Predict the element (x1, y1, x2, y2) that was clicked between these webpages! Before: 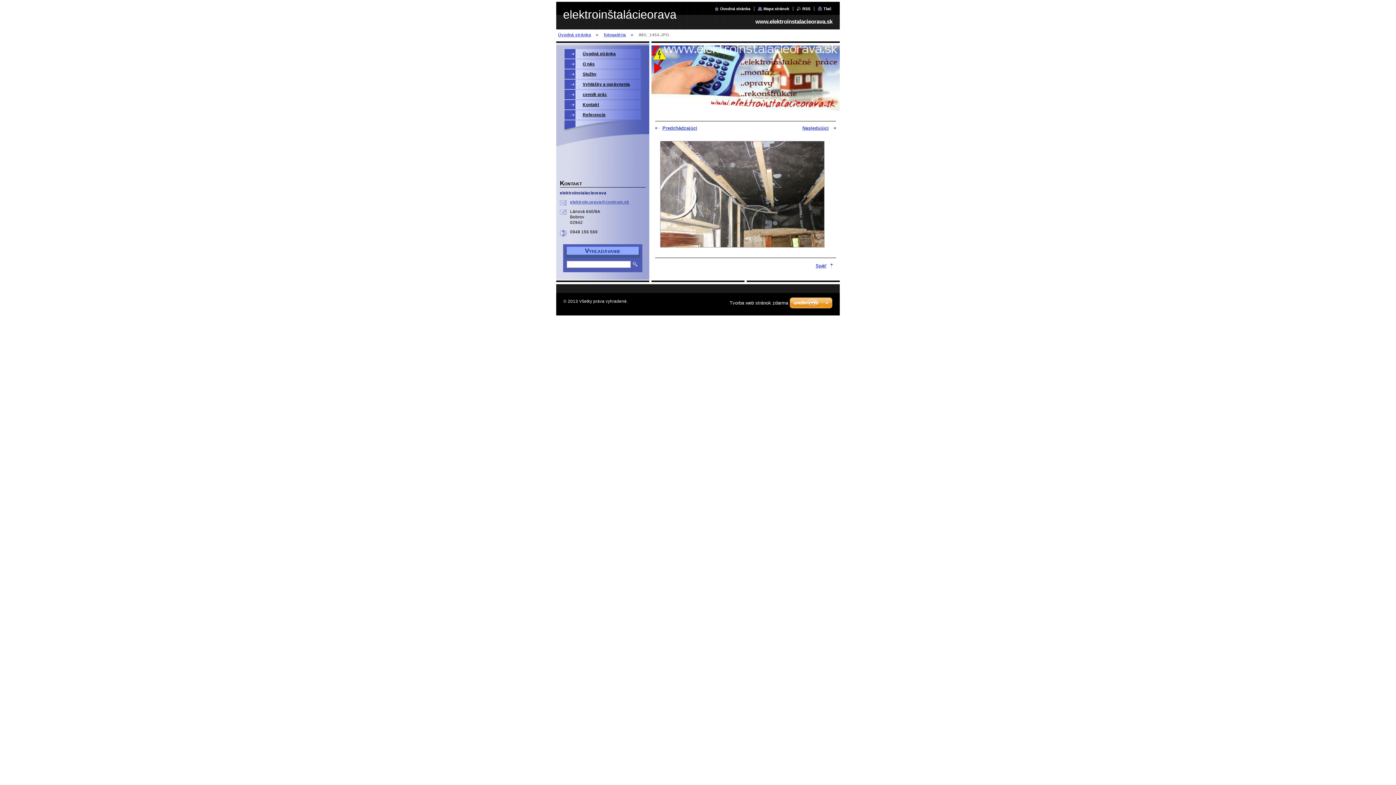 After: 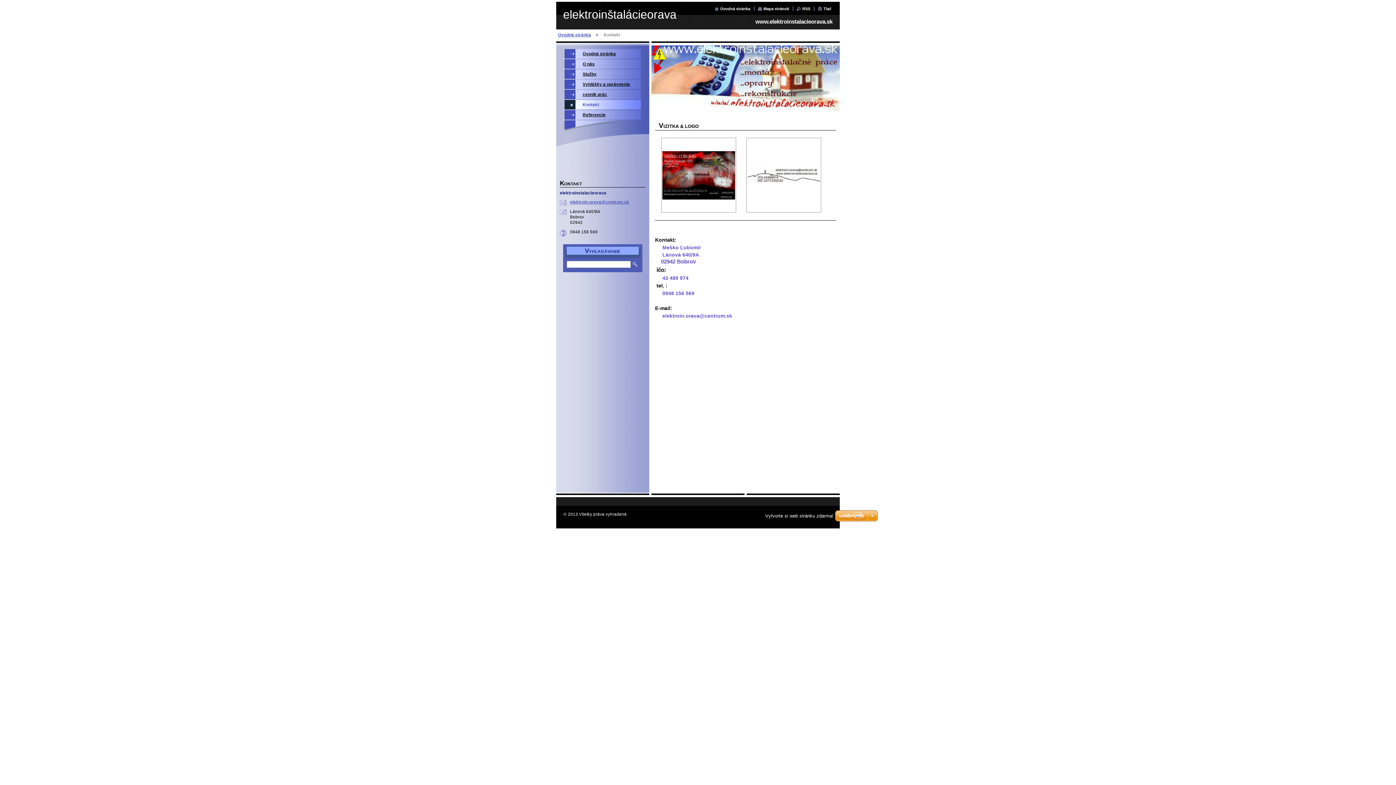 Action: bbox: (564, 100, 641, 109) label: Kontakt